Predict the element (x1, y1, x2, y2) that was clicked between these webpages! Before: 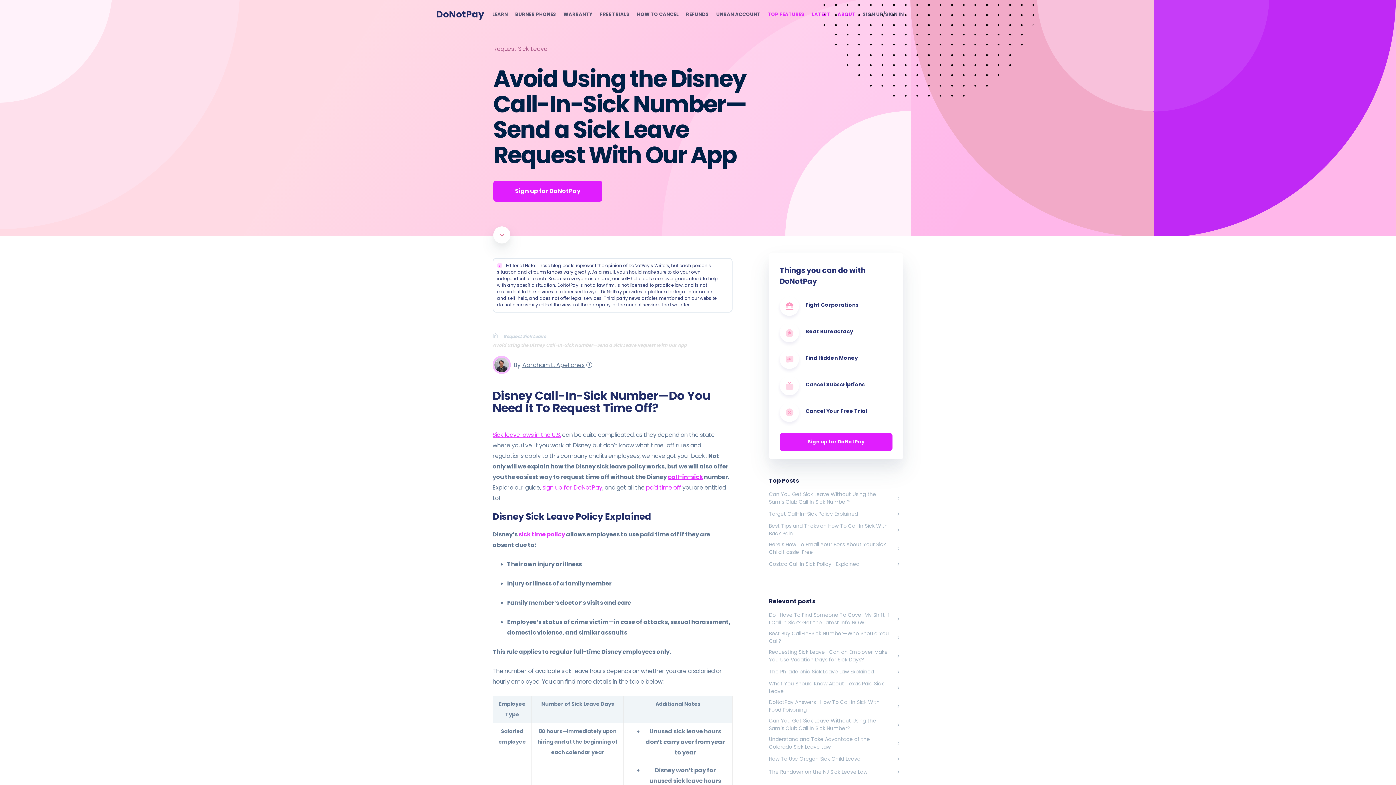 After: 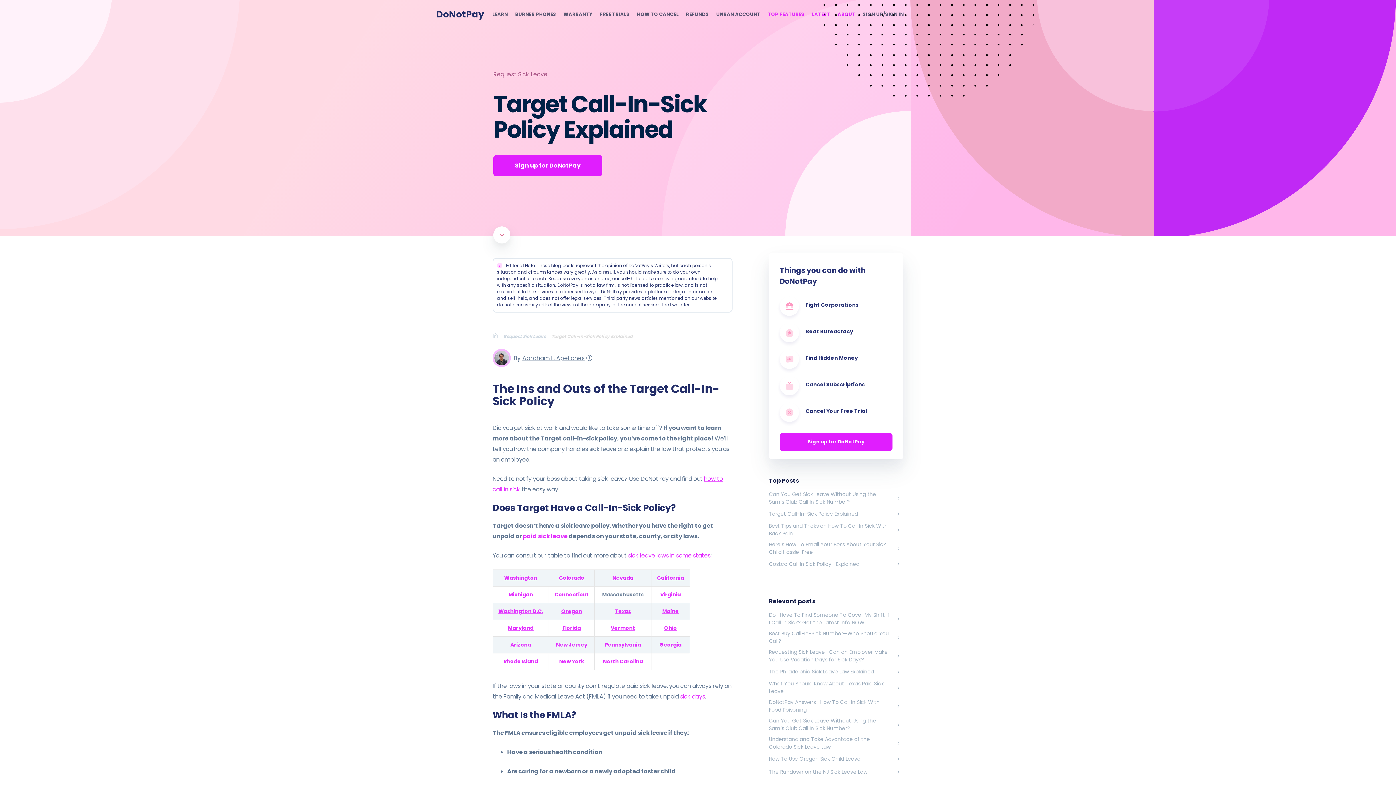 Action: bbox: (769, 509, 903, 519) label: Target Call-In-Sick Policy Explained